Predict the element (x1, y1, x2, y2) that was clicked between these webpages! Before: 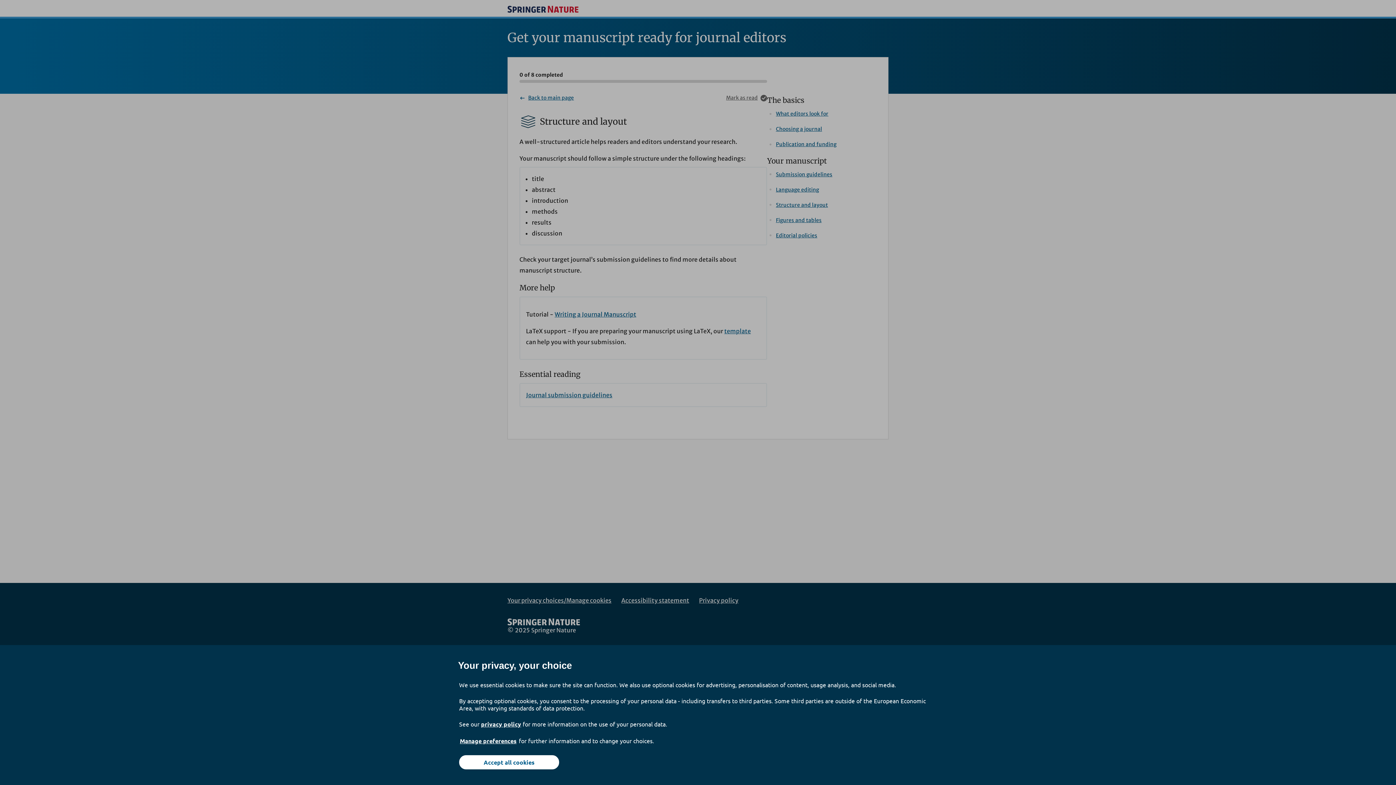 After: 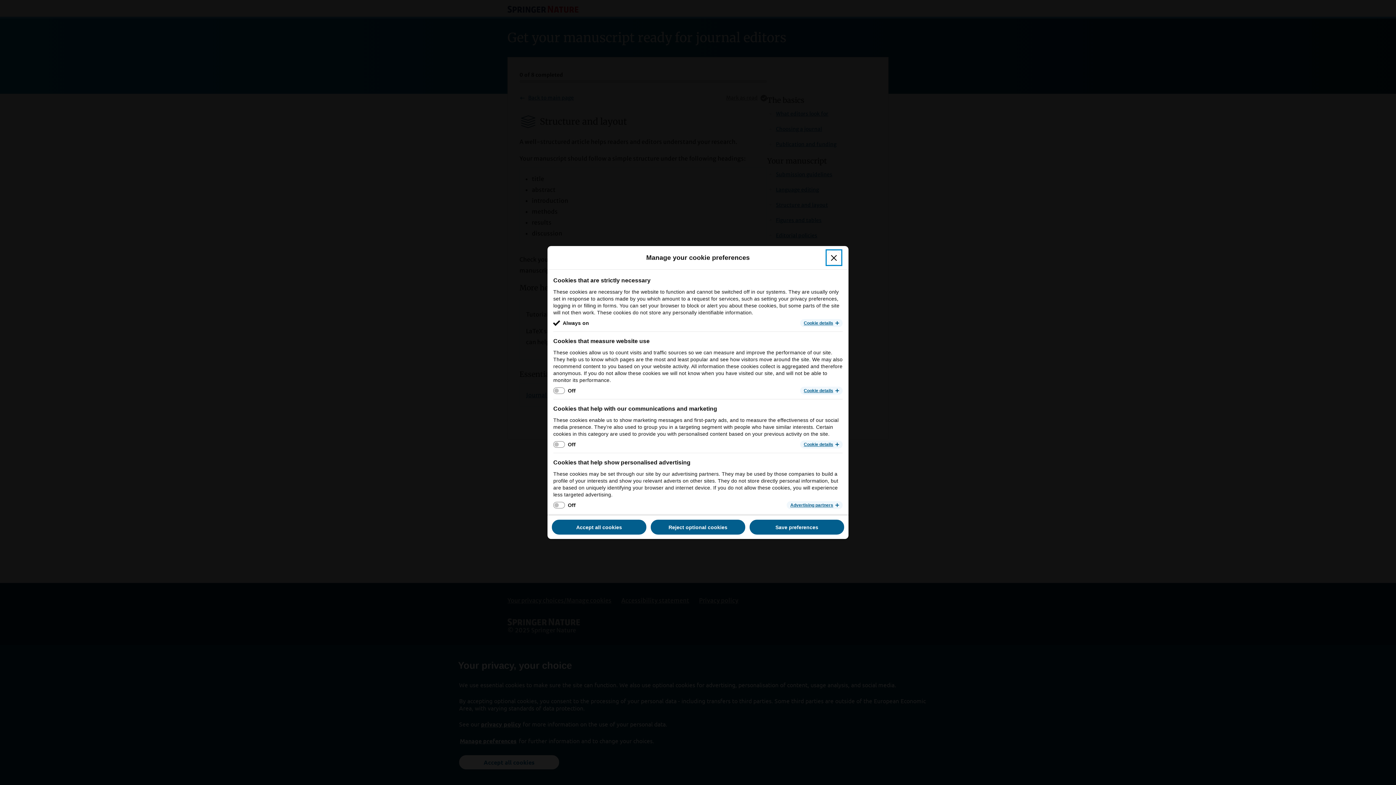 Action: label: Manage preferences bbox: (459, 737, 517, 745)